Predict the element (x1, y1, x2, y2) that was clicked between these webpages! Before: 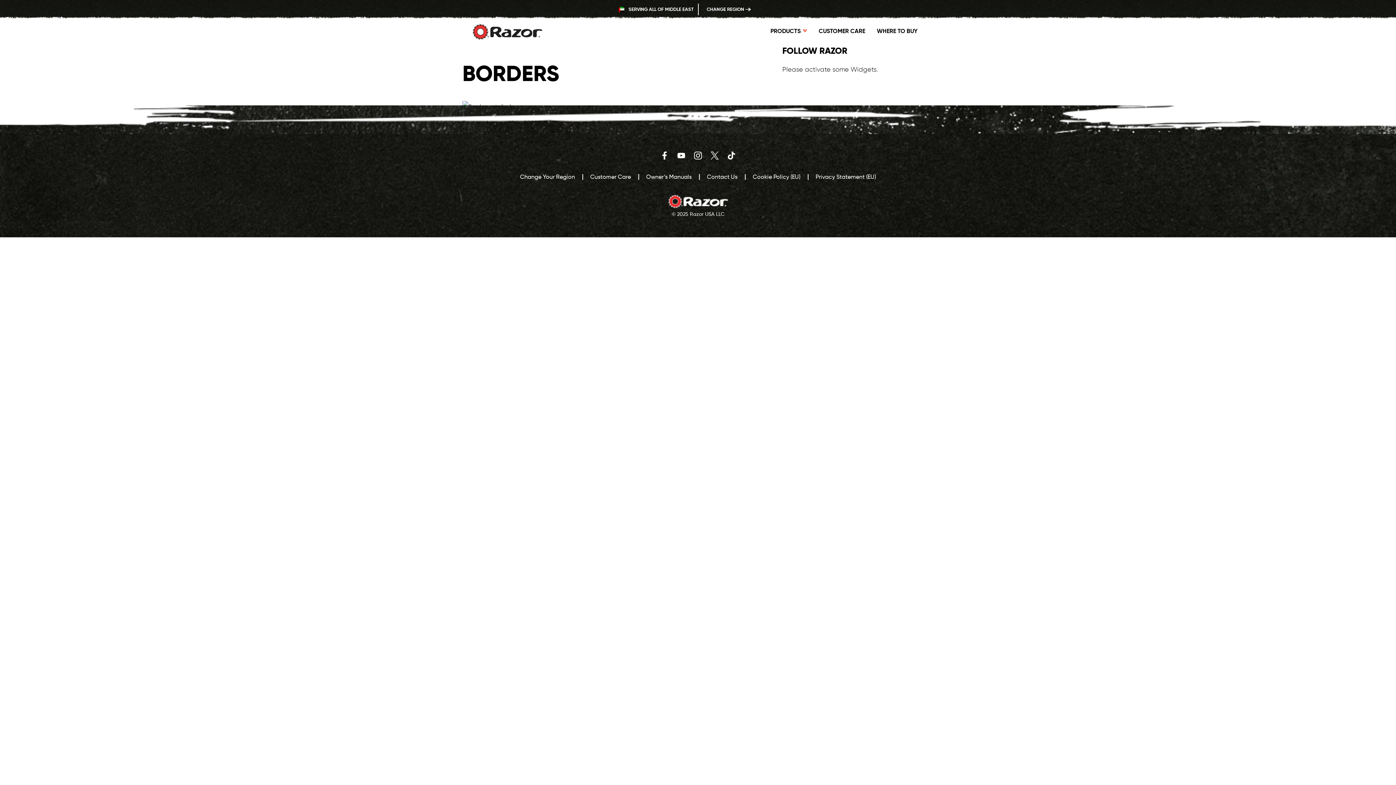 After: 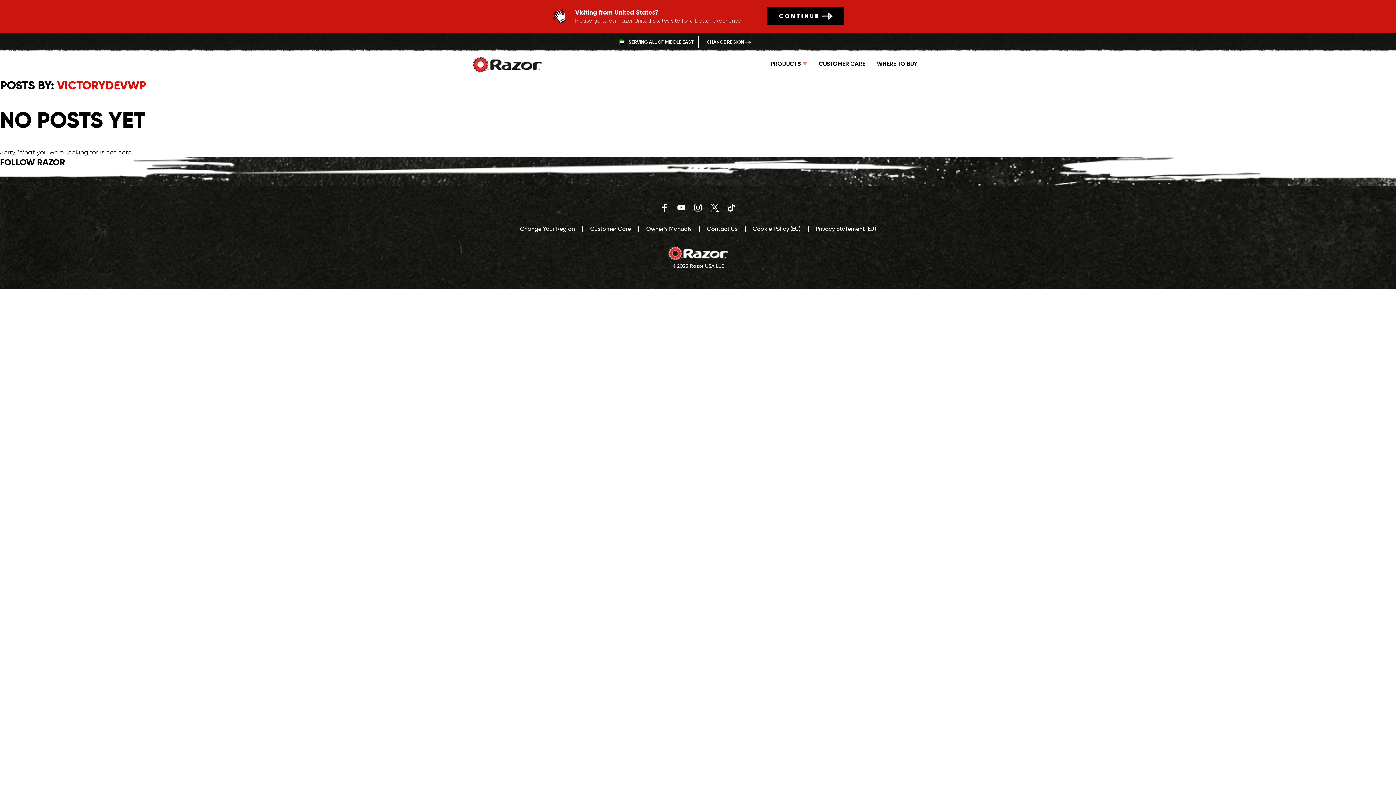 Action: bbox: (548, 119, 589, 127) label: victorydevwp